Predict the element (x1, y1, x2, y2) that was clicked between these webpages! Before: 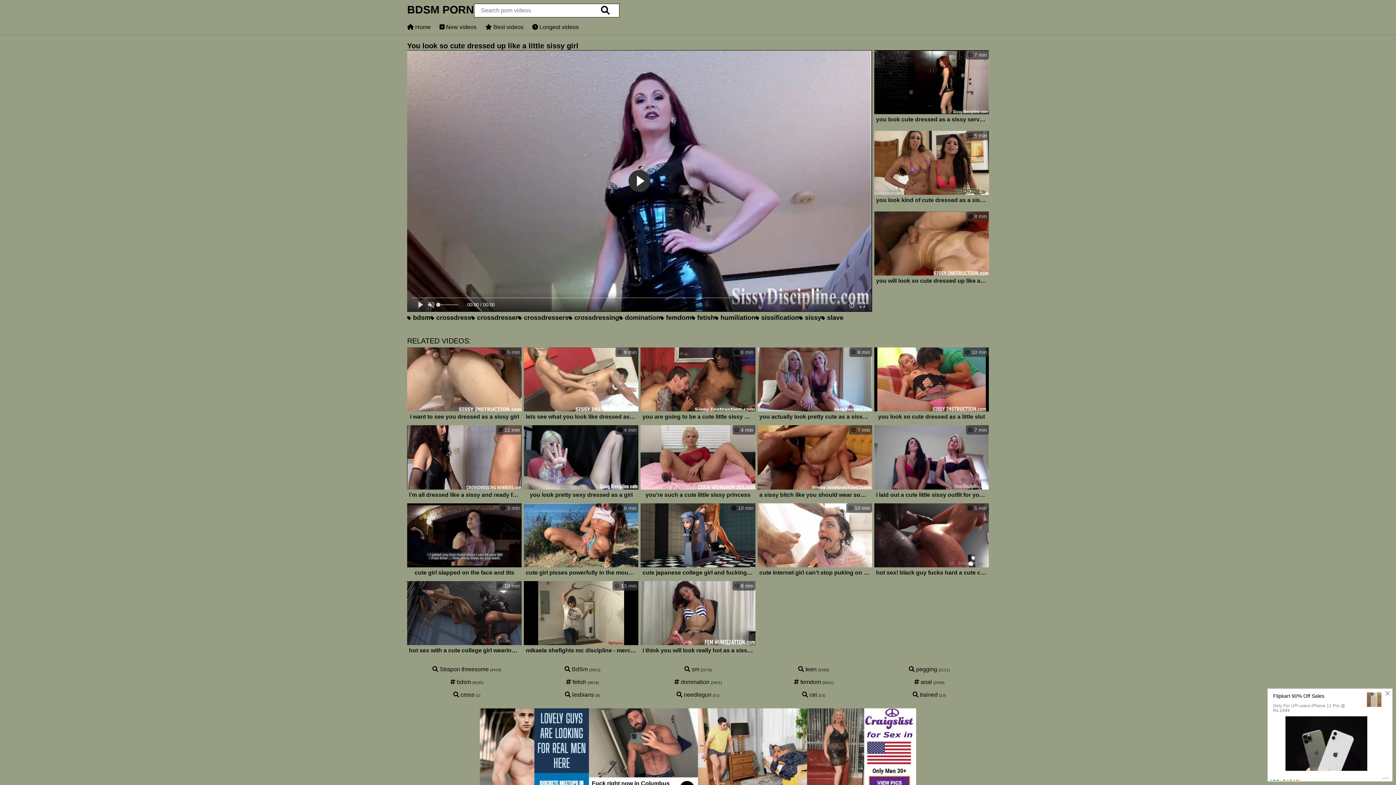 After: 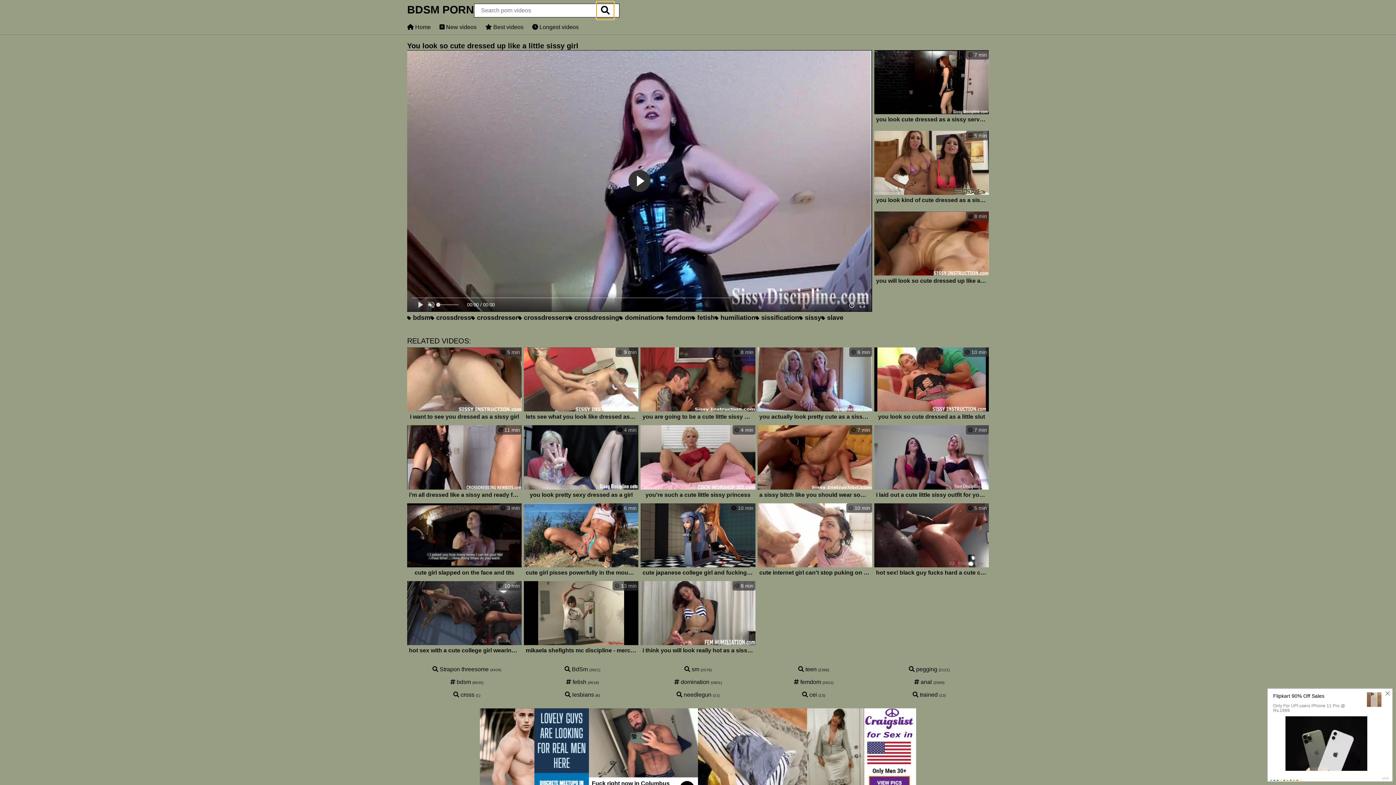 Action: bbox: (596, 1, 614, 19) label: search